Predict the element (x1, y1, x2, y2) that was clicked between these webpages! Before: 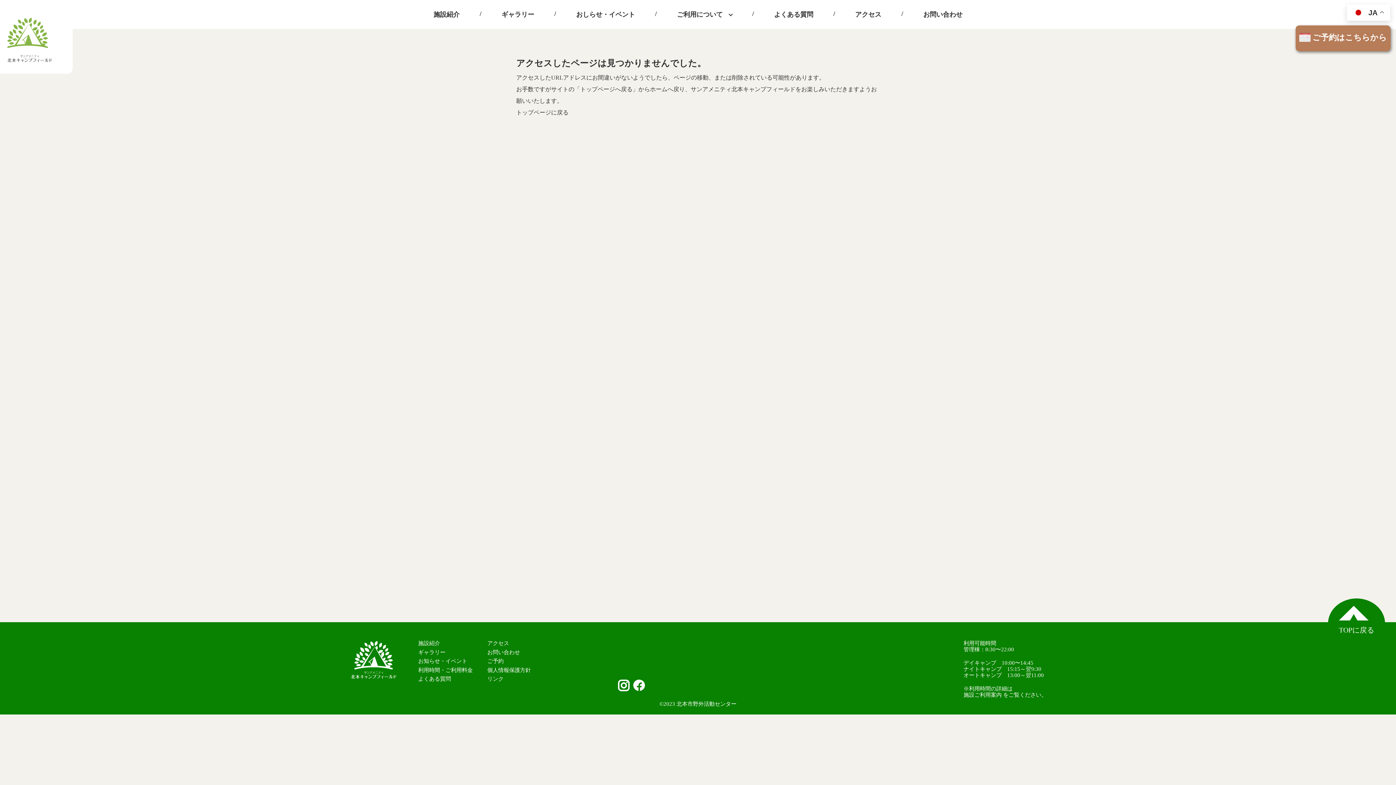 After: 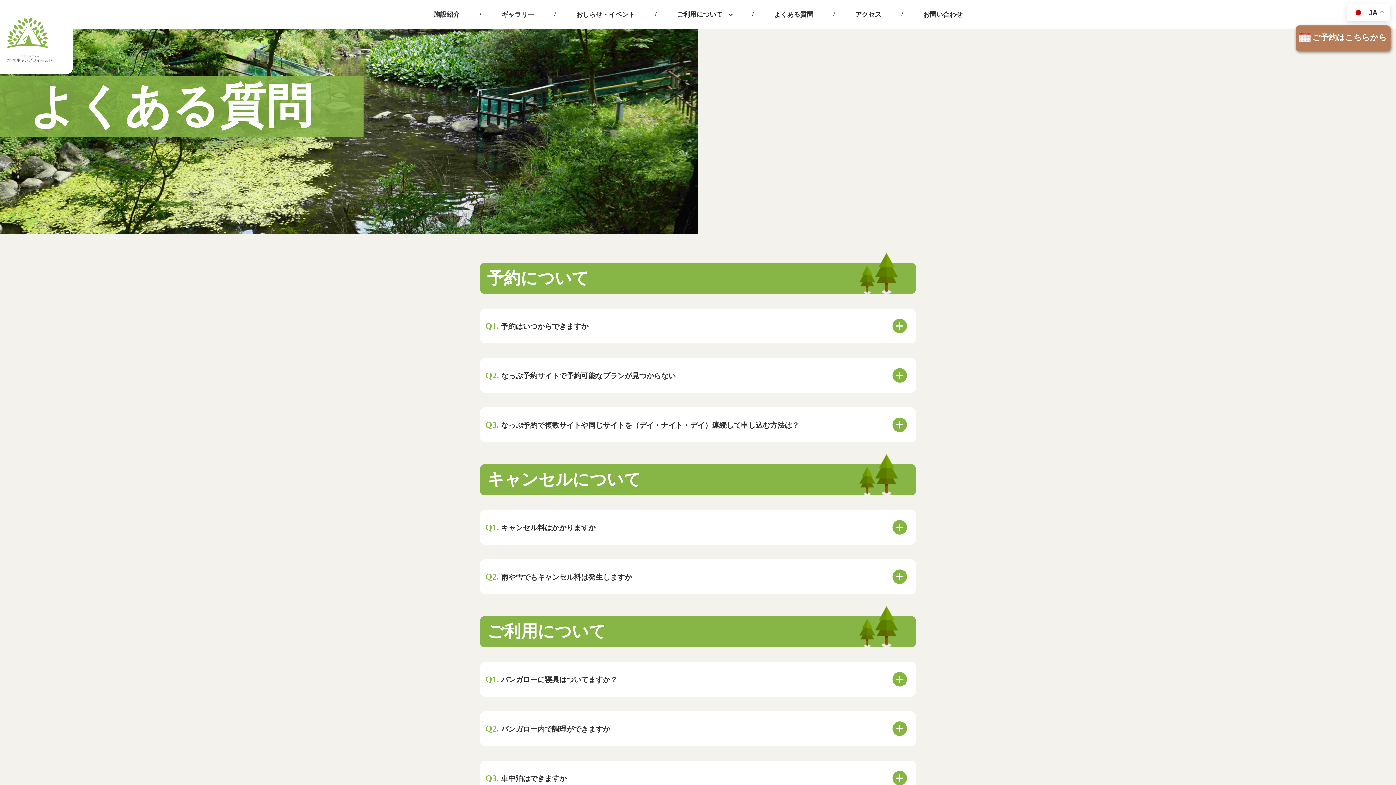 Action: bbox: (753, 10, 834, 18) label: よくある質問